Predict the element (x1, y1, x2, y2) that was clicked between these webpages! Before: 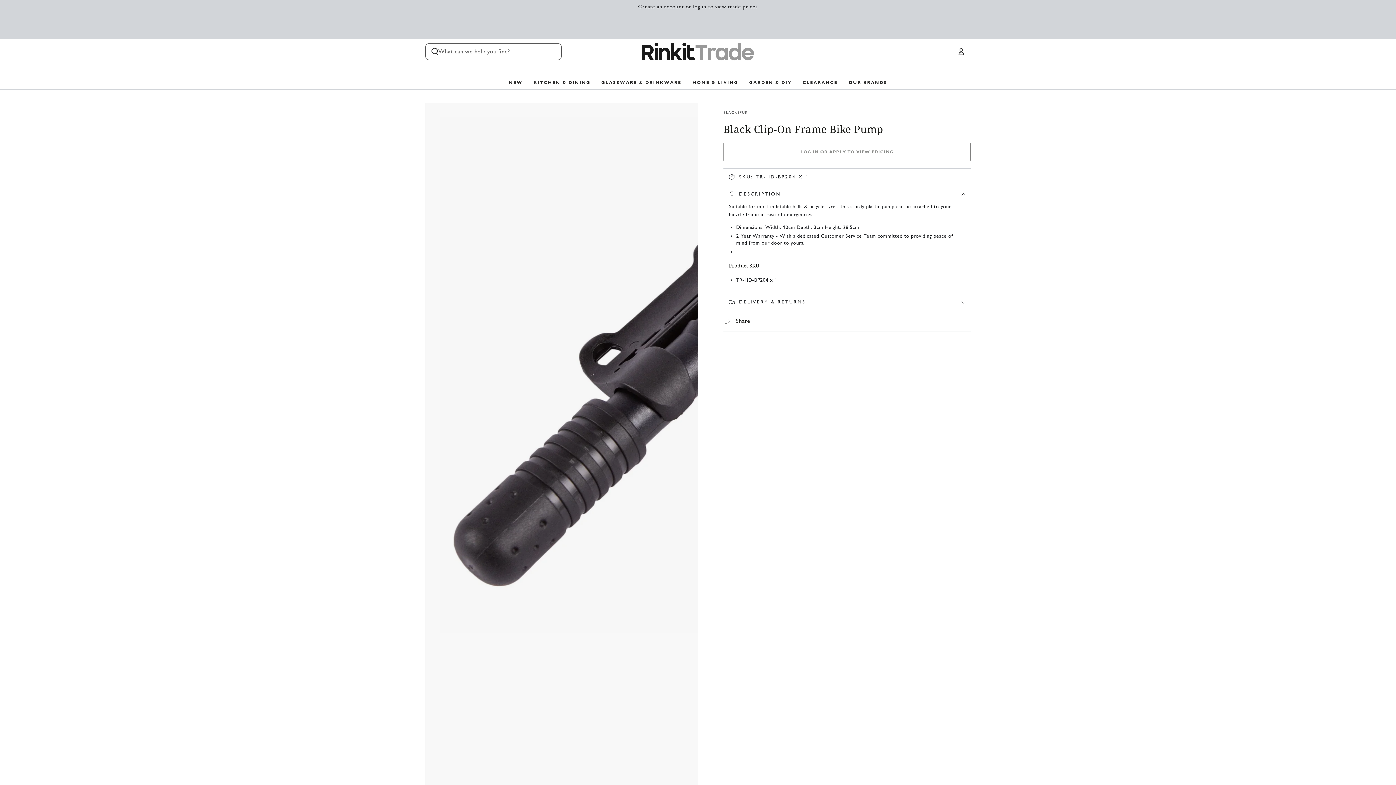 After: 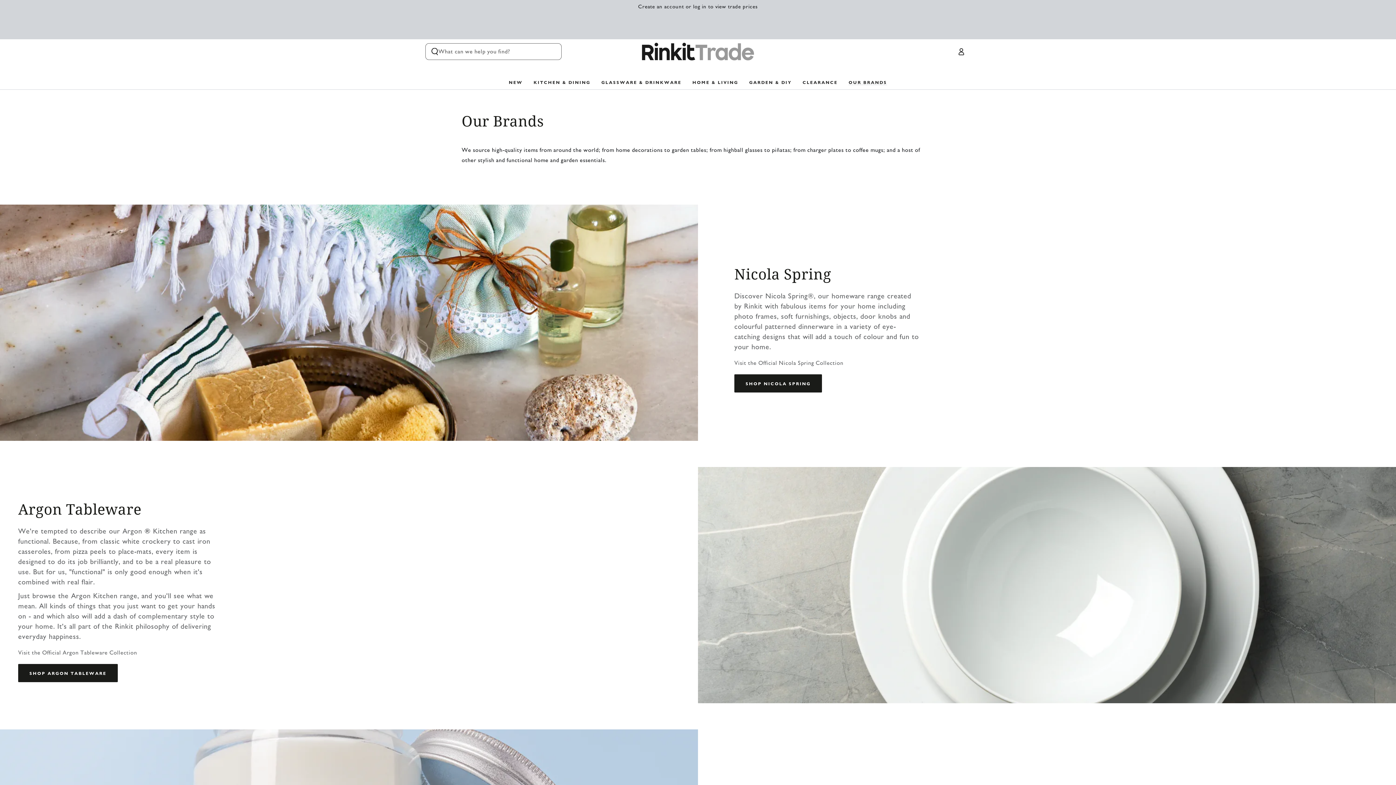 Action: label: OUR BRANDS bbox: (843, 75, 887, 89)